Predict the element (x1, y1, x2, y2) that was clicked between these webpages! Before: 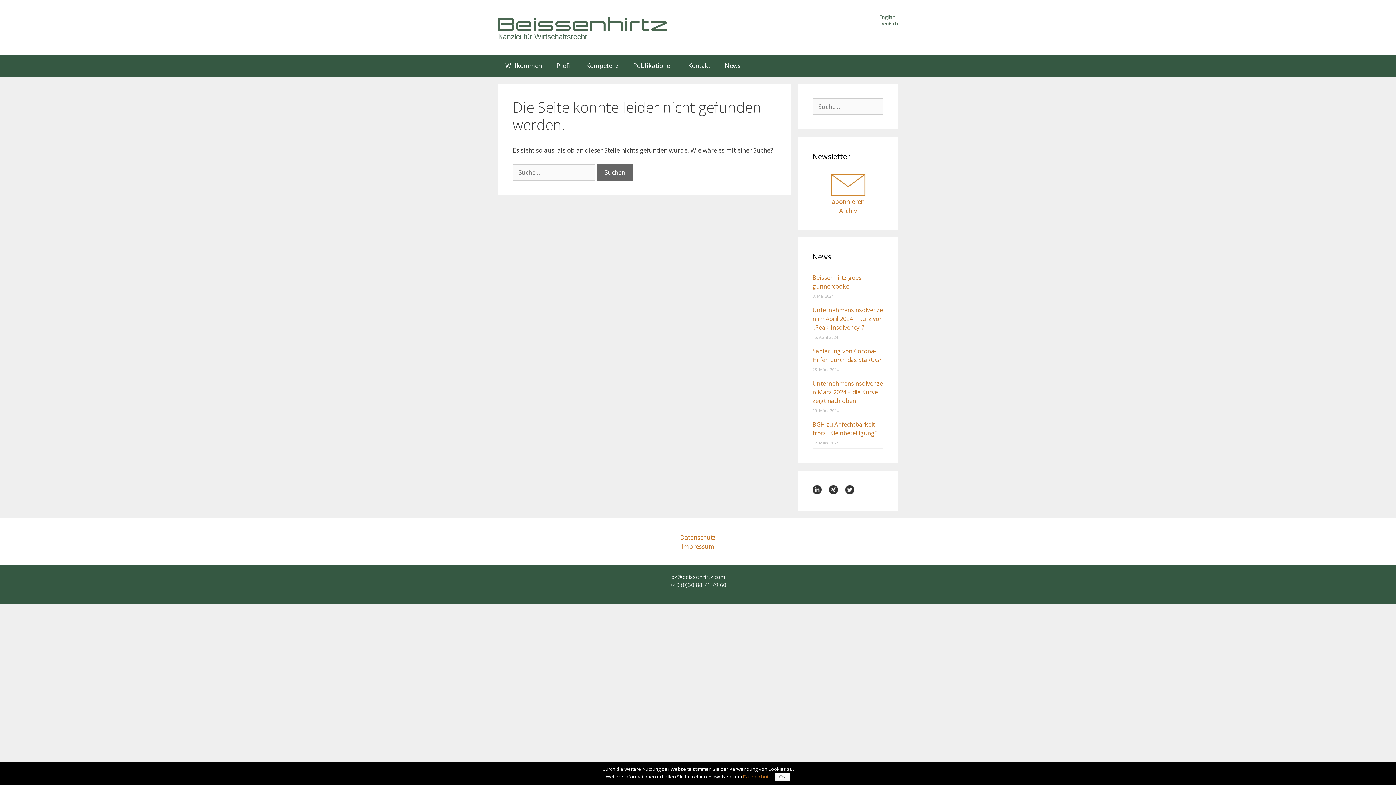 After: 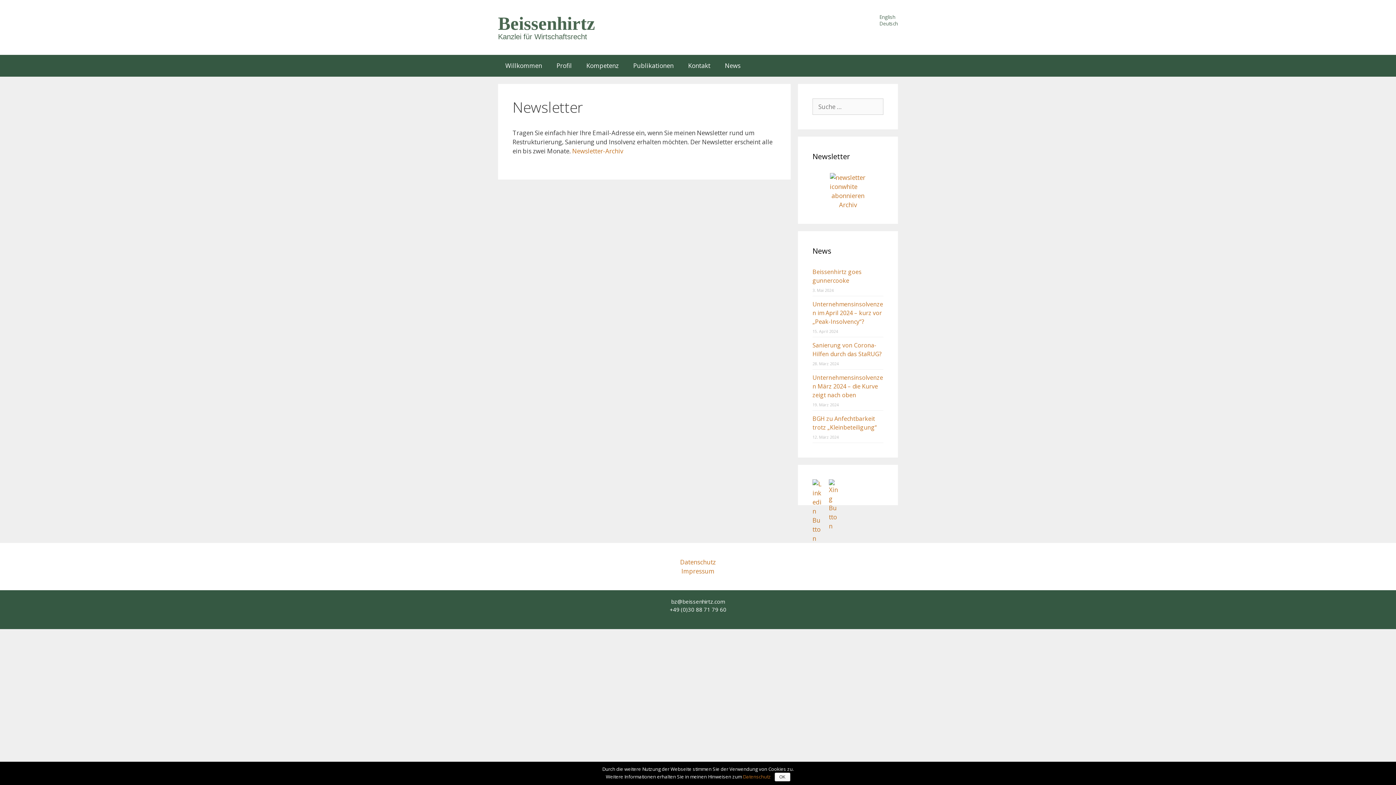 Action: label: abonnieren bbox: (812, 197, 883, 206)